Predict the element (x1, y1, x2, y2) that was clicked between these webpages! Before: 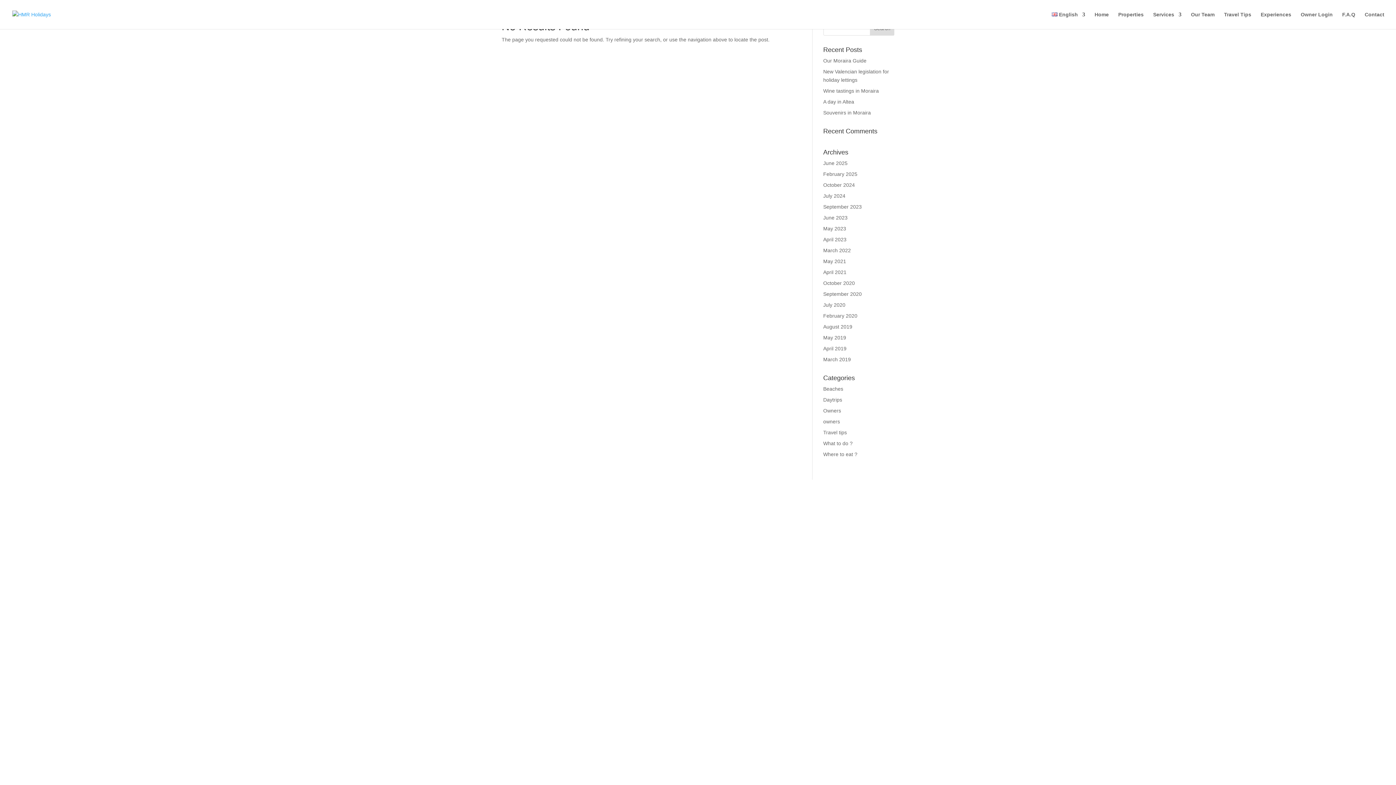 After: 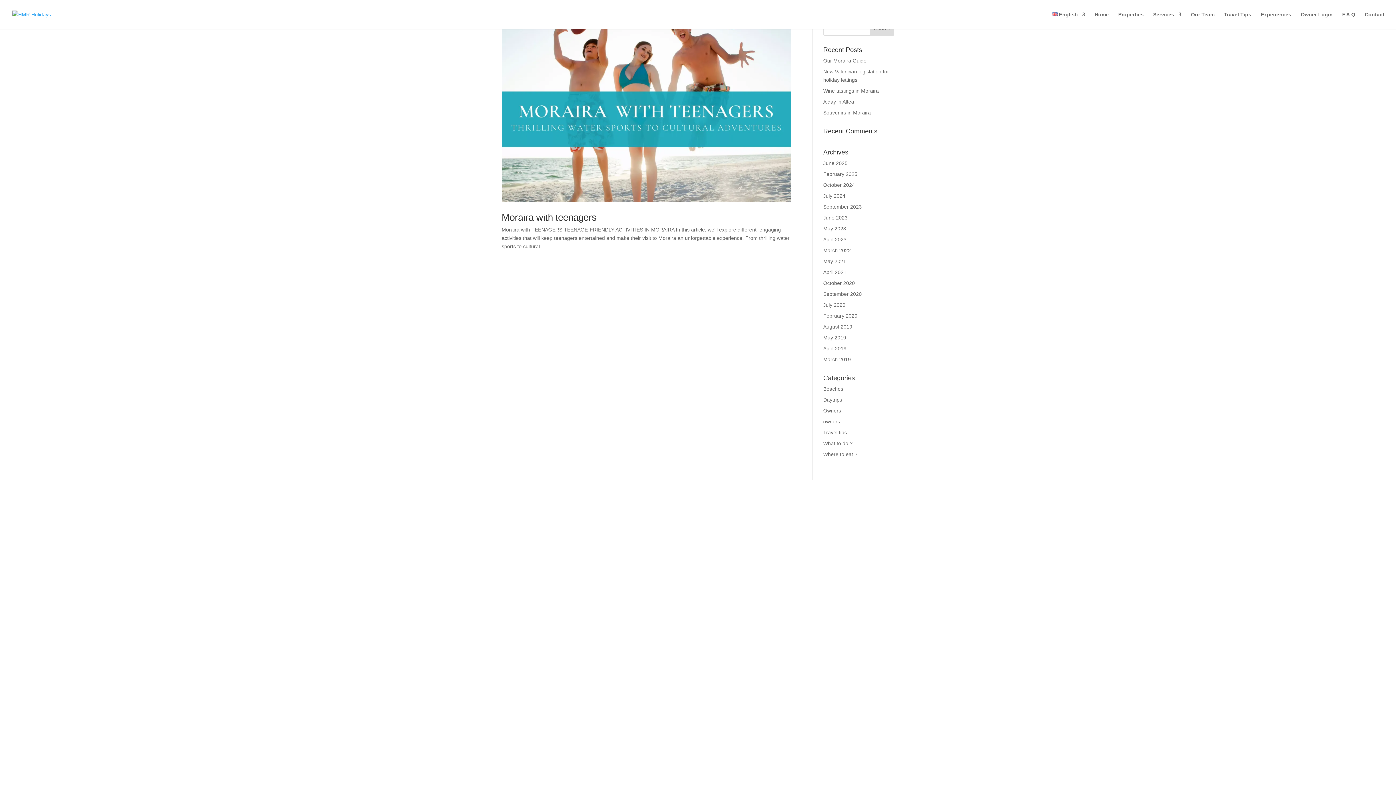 Action: label: September 2023 bbox: (823, 204, 862, 209)